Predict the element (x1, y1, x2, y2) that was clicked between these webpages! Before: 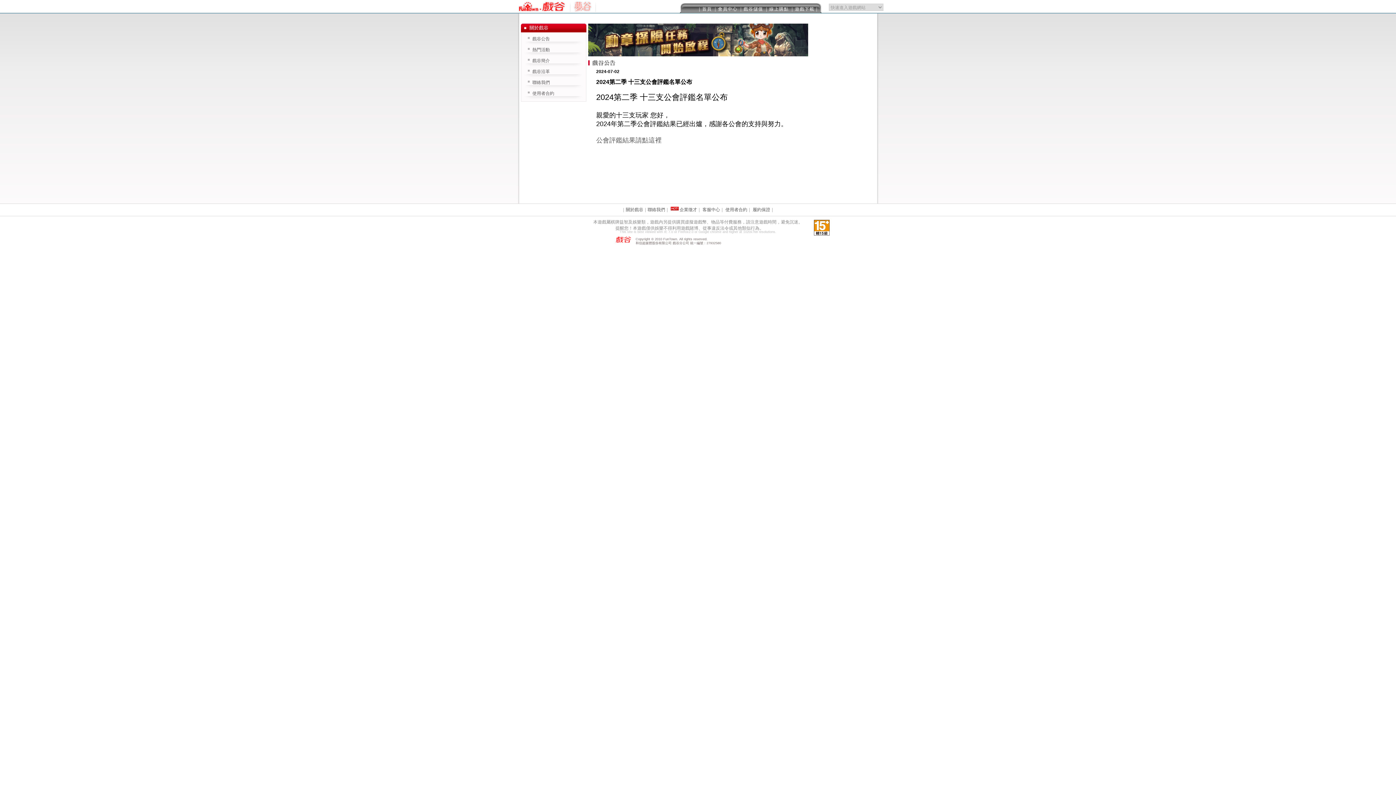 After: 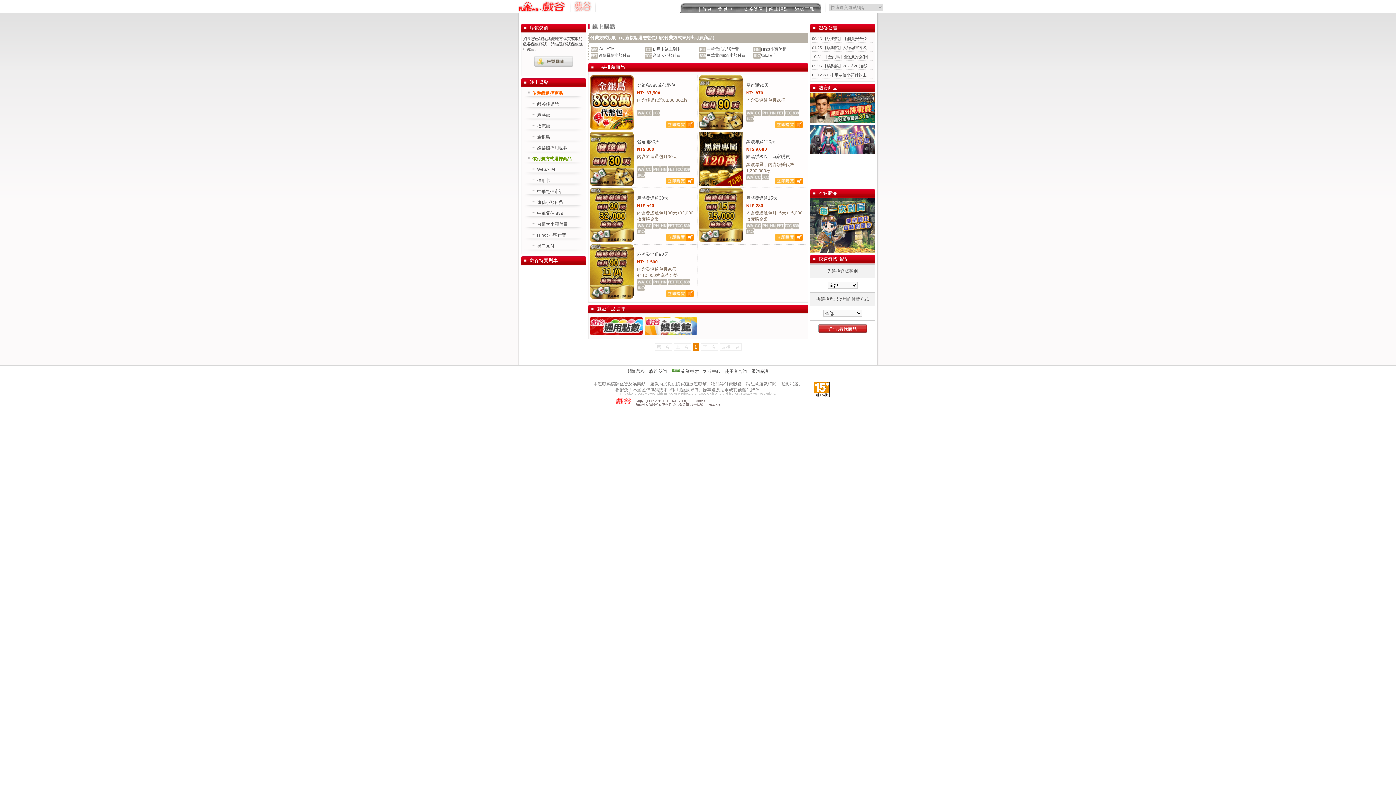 Action: label: ｜線上購點 bbox: (764, 6, 789, 12)